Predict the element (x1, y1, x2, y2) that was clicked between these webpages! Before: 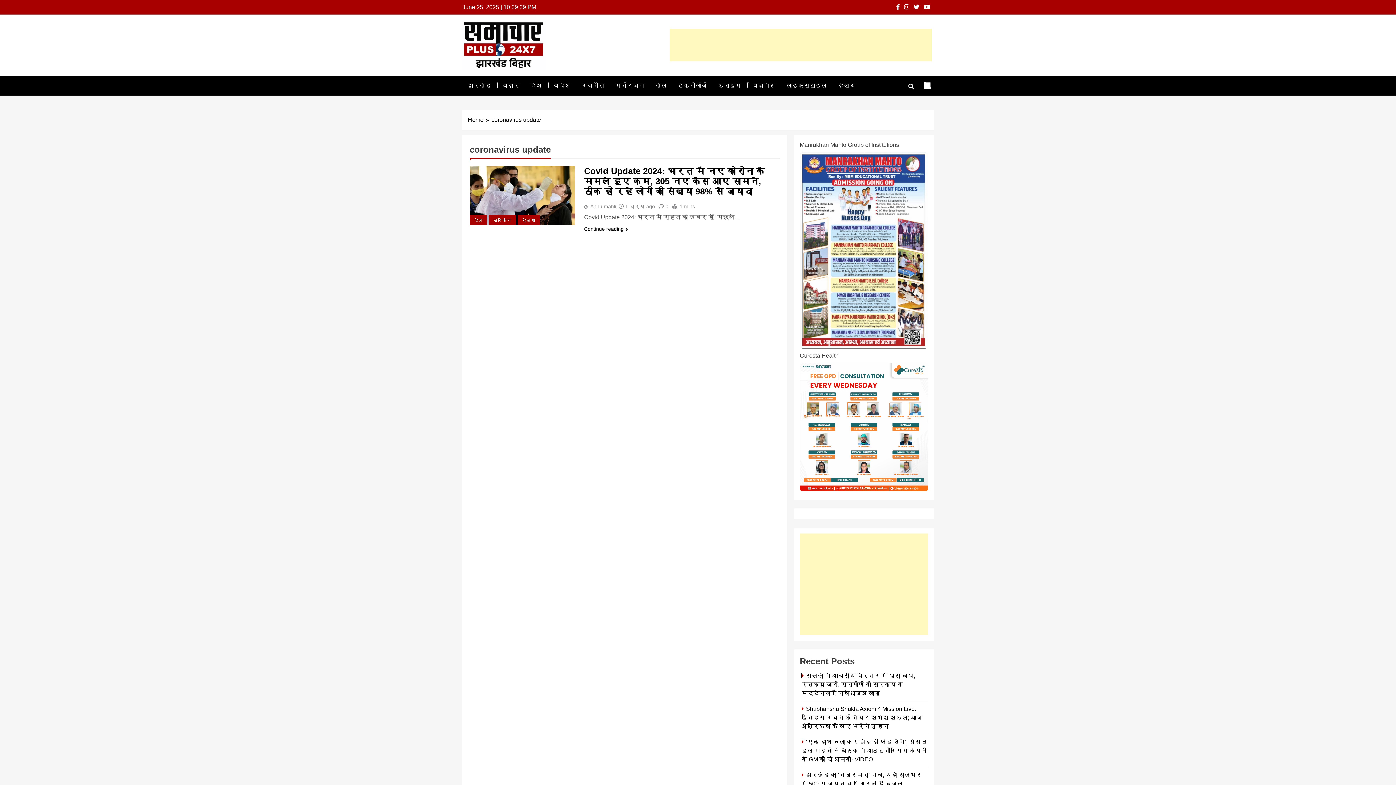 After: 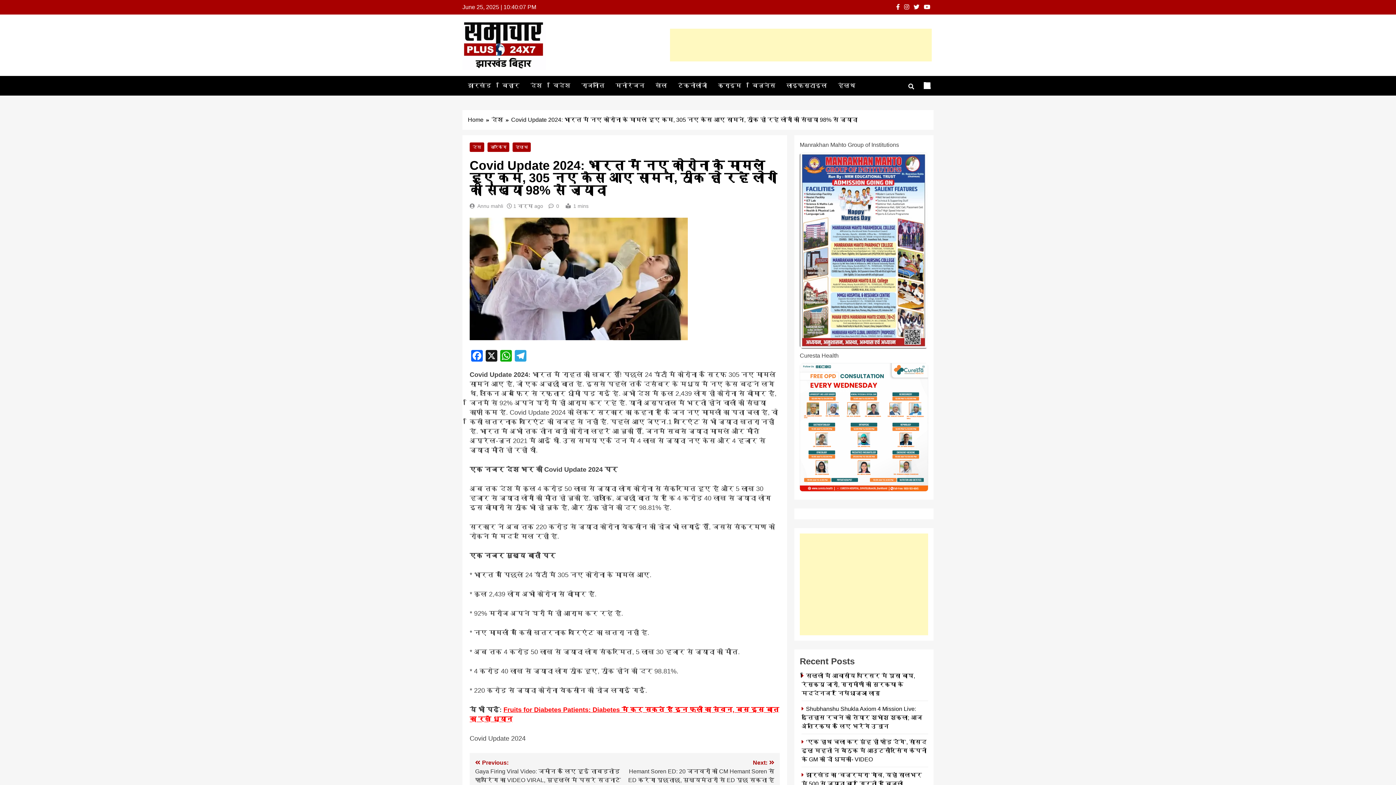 Action: bbox: (469, 166, 575, 225)